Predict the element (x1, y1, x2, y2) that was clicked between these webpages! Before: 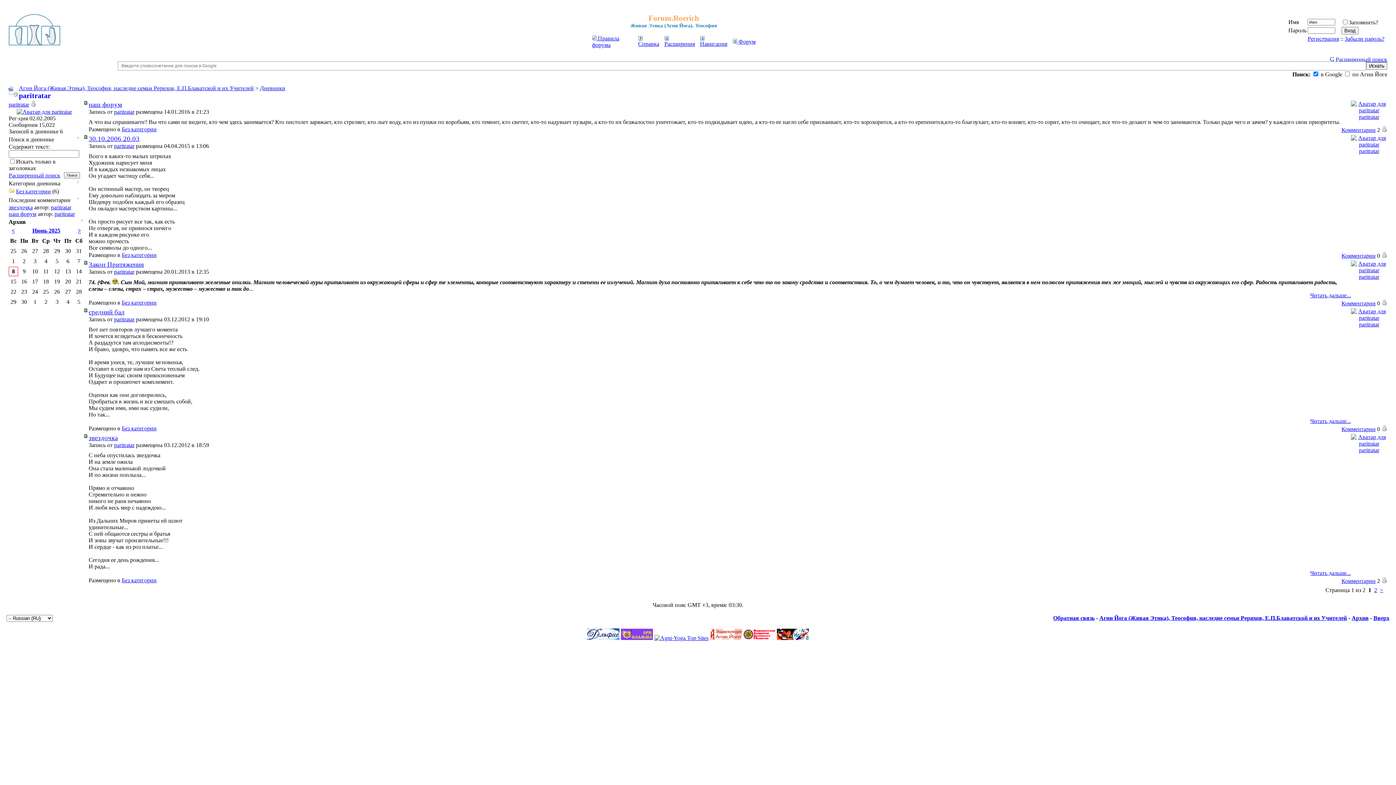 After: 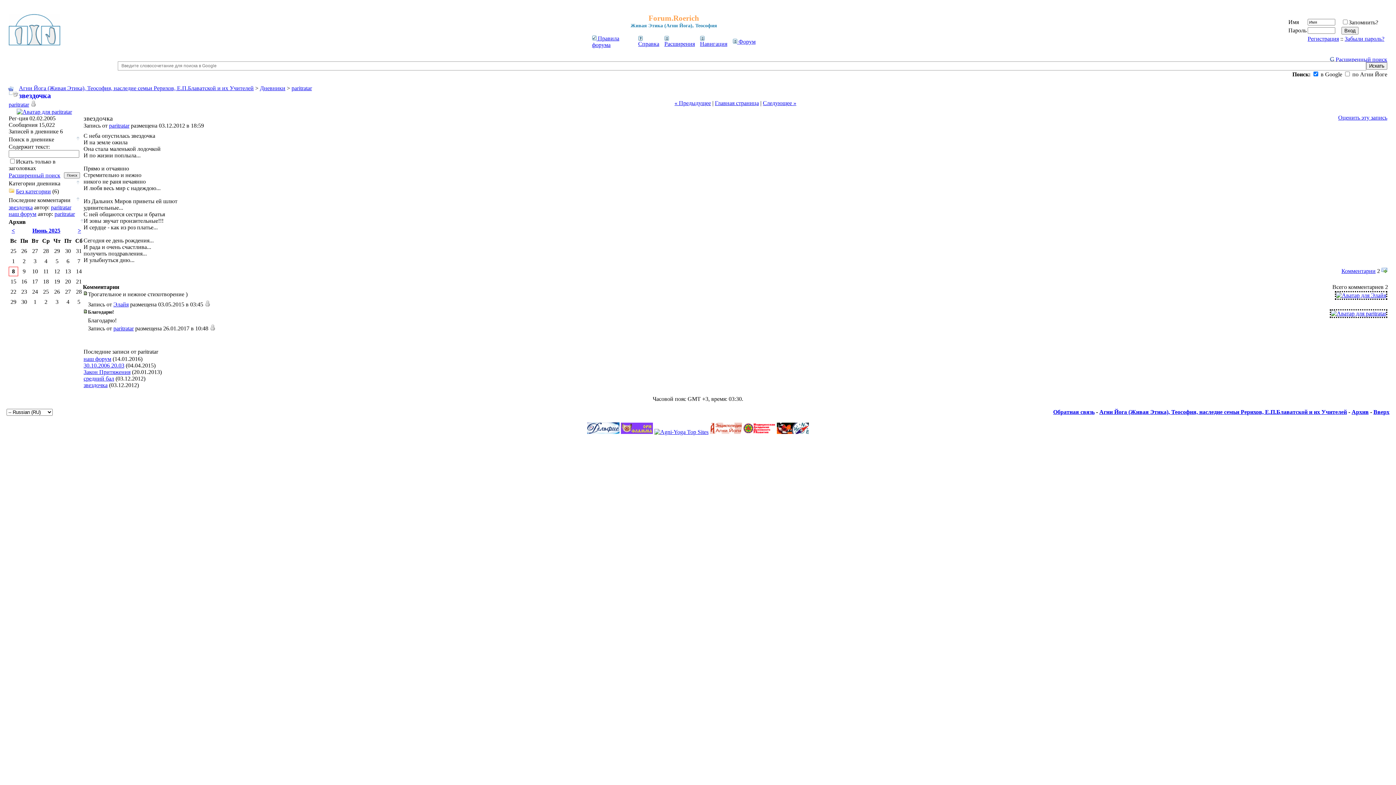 Action: label: звездочка bbox: (8, 204, 32, 210)